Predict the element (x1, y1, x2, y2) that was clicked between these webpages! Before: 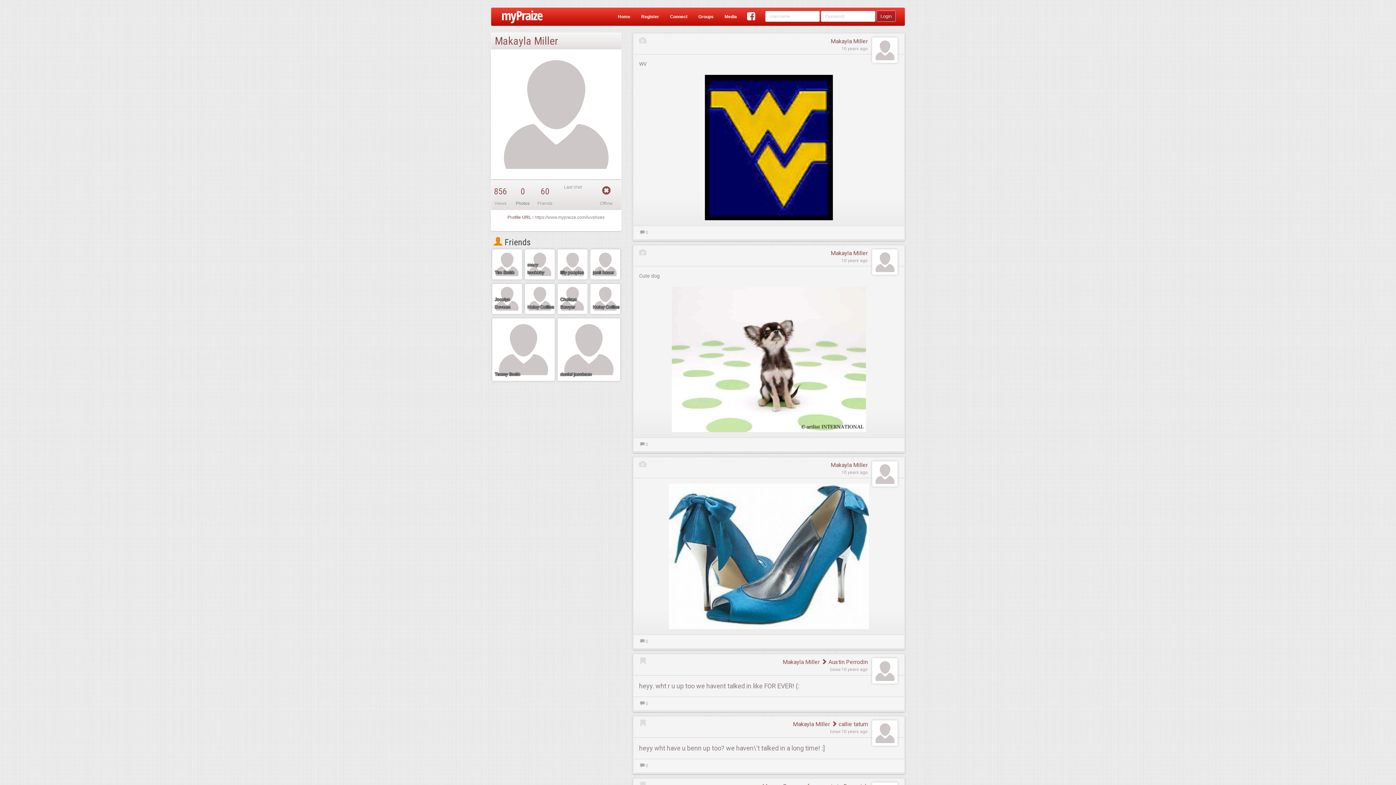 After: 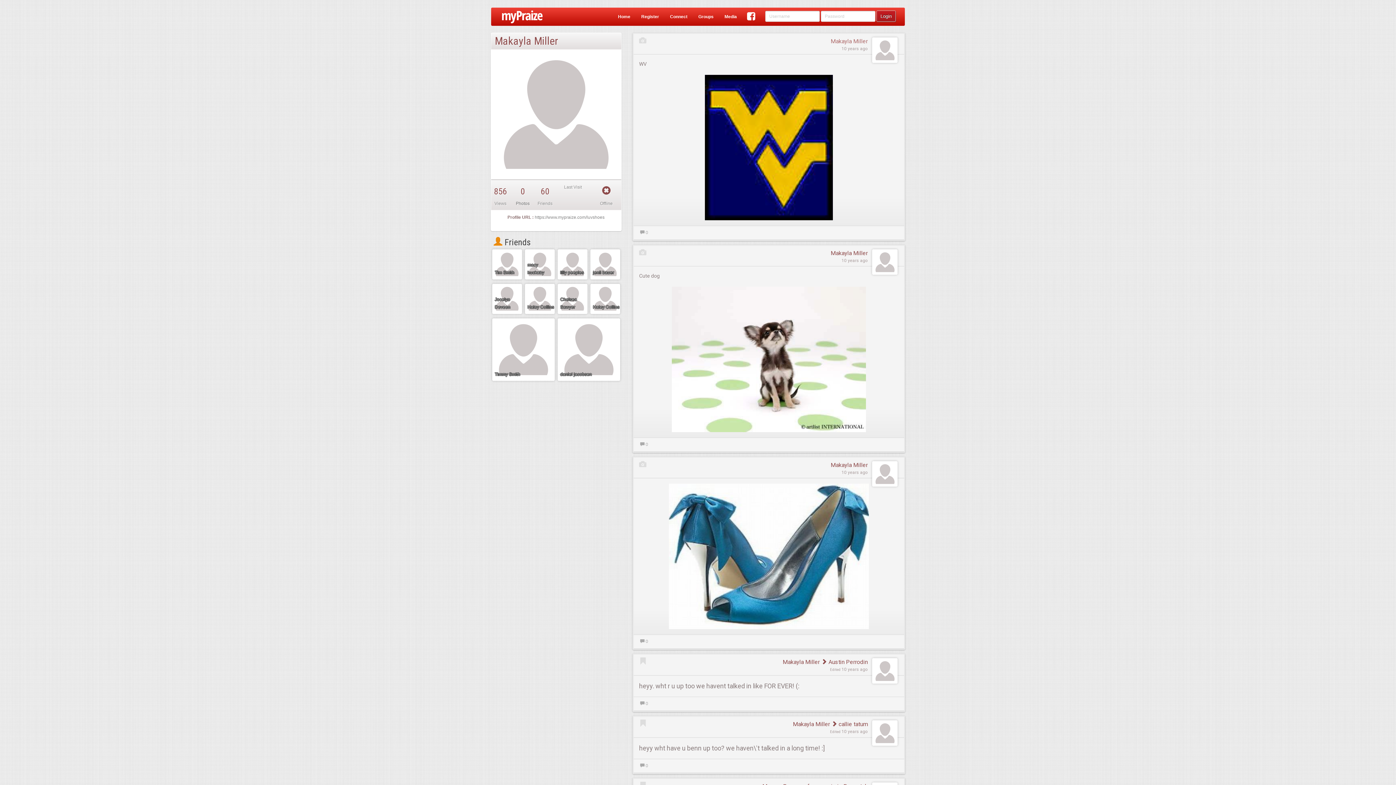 Action: bbox: (830, 37, 868, 44) label: Makayla Miller